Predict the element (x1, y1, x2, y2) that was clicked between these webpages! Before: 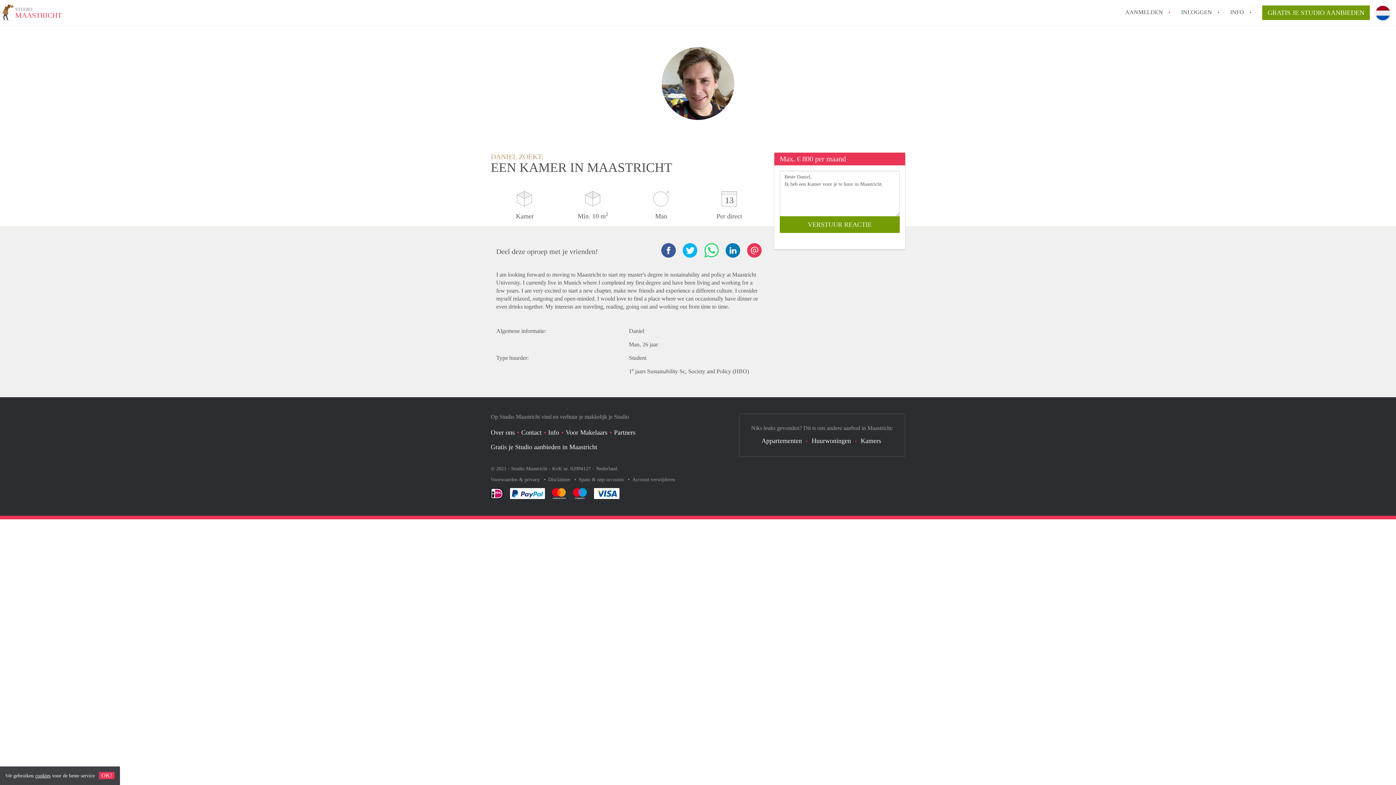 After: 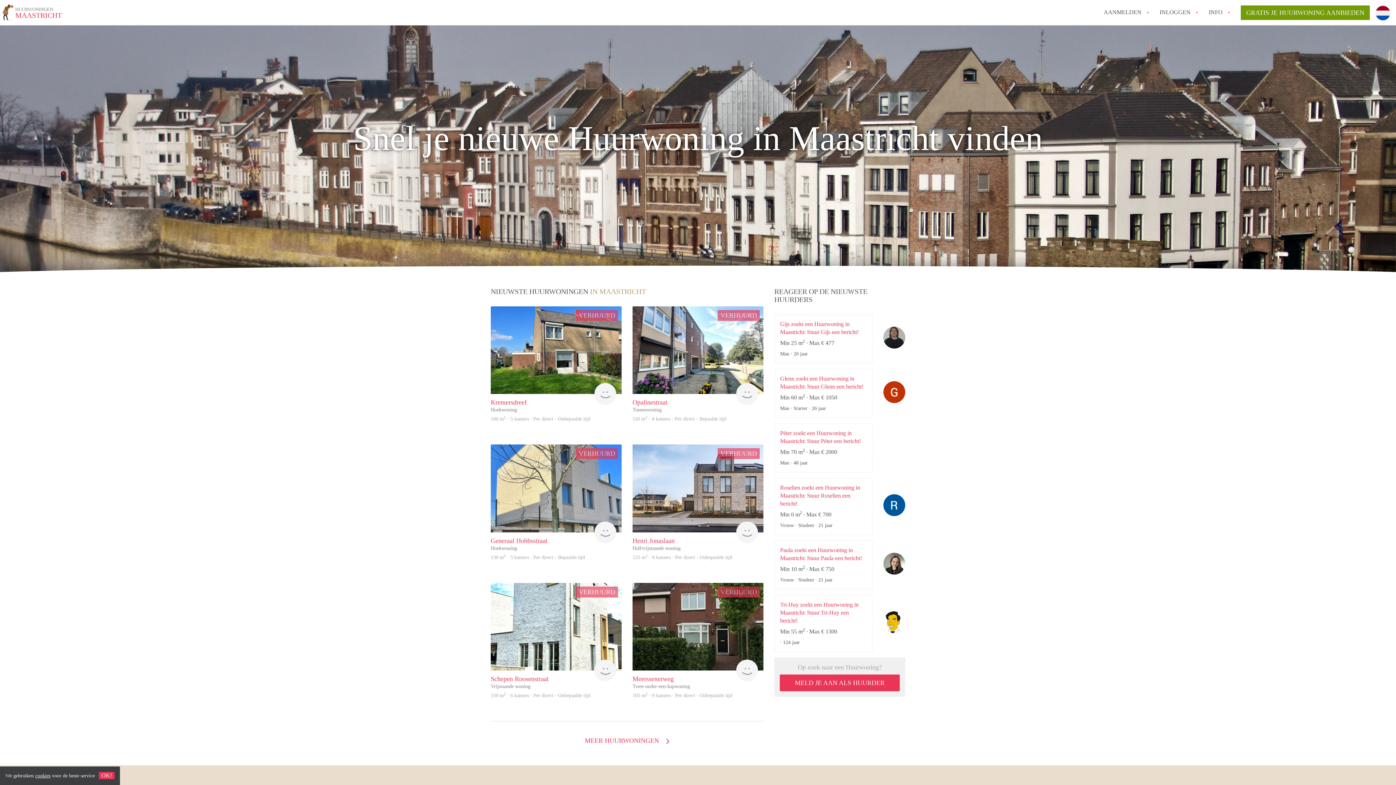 Action: bbox: (811, 437, 851, 444) label: Huurwoningen